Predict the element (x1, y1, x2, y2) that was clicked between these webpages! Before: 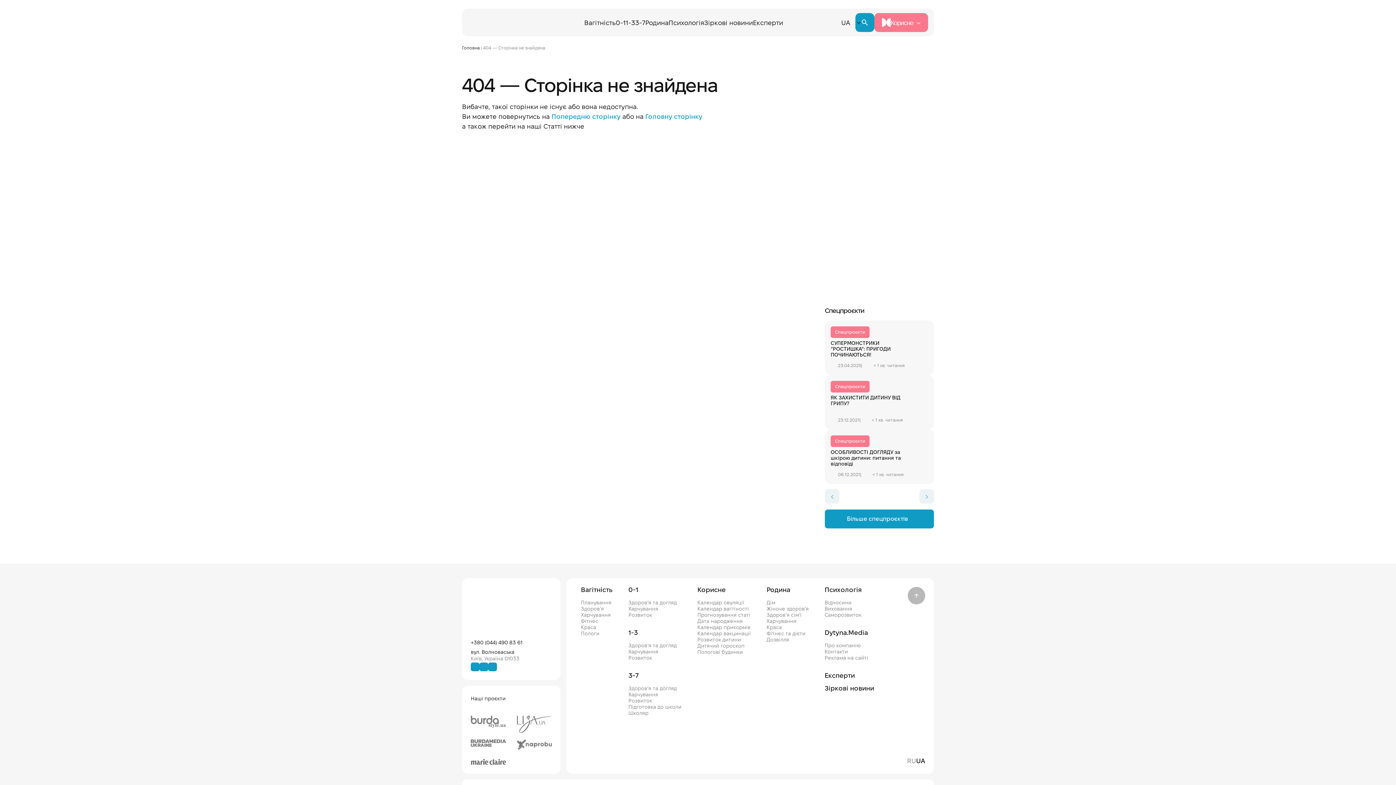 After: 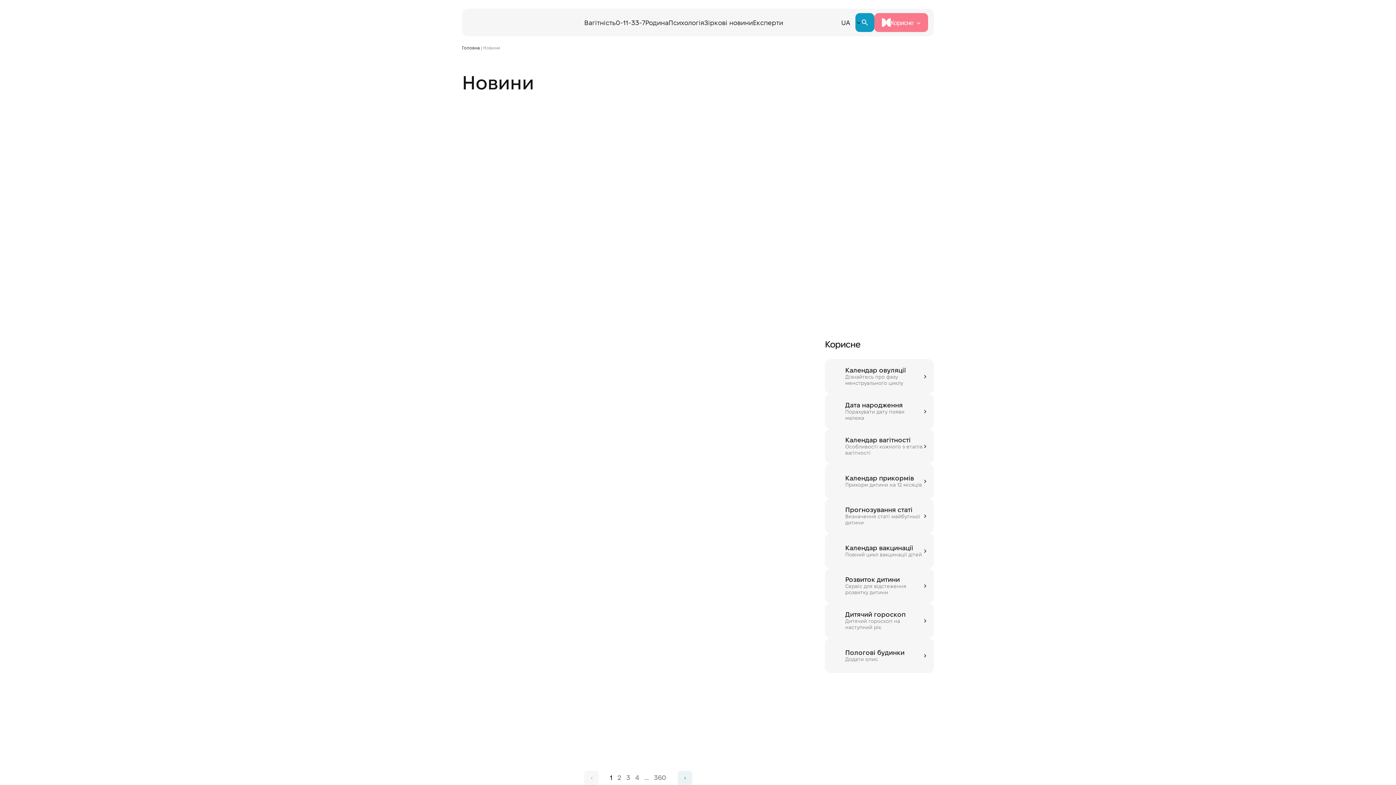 Action: label: Зіркові новини bbox: (704, 16, 753, 30)